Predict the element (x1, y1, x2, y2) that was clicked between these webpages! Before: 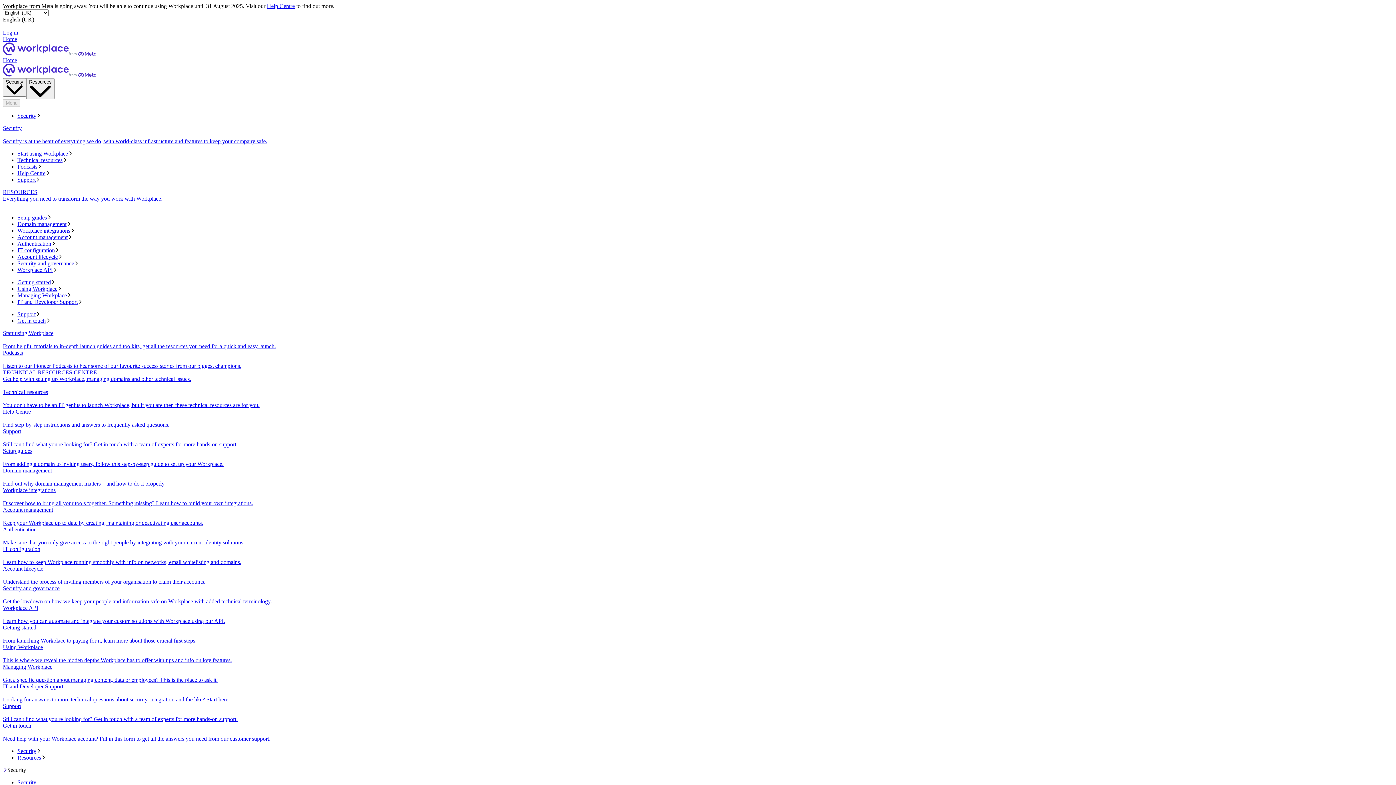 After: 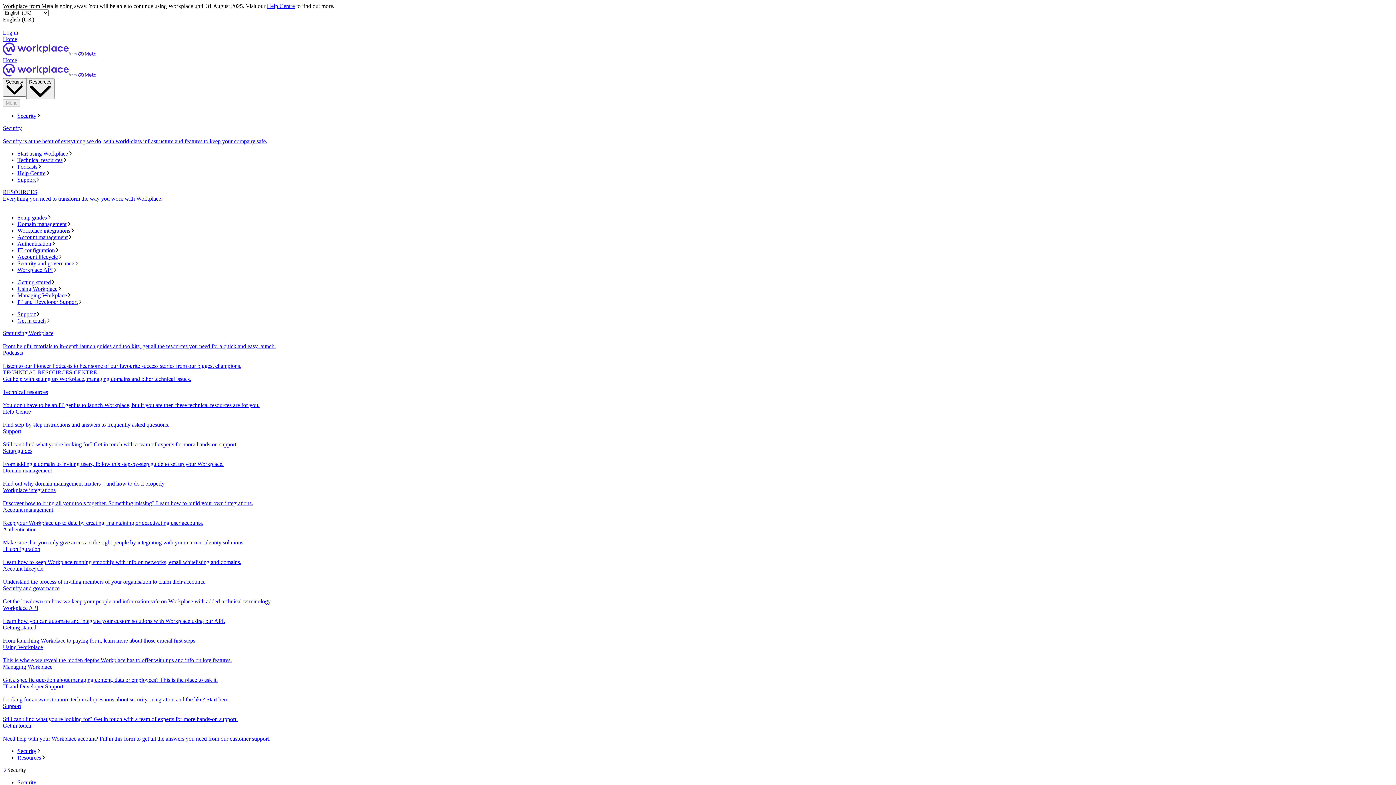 Action: bbox: (17, 240, 1393, 247) label: Authentication